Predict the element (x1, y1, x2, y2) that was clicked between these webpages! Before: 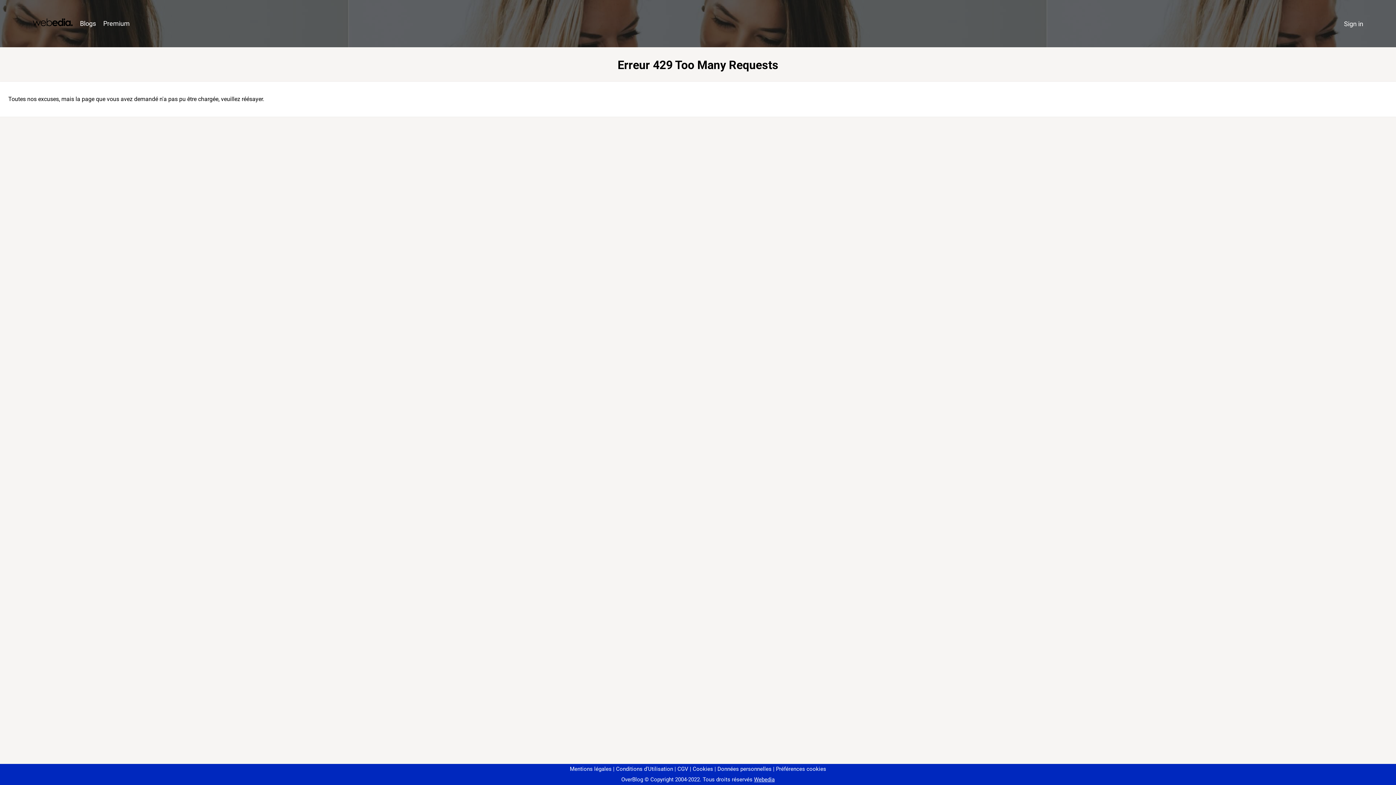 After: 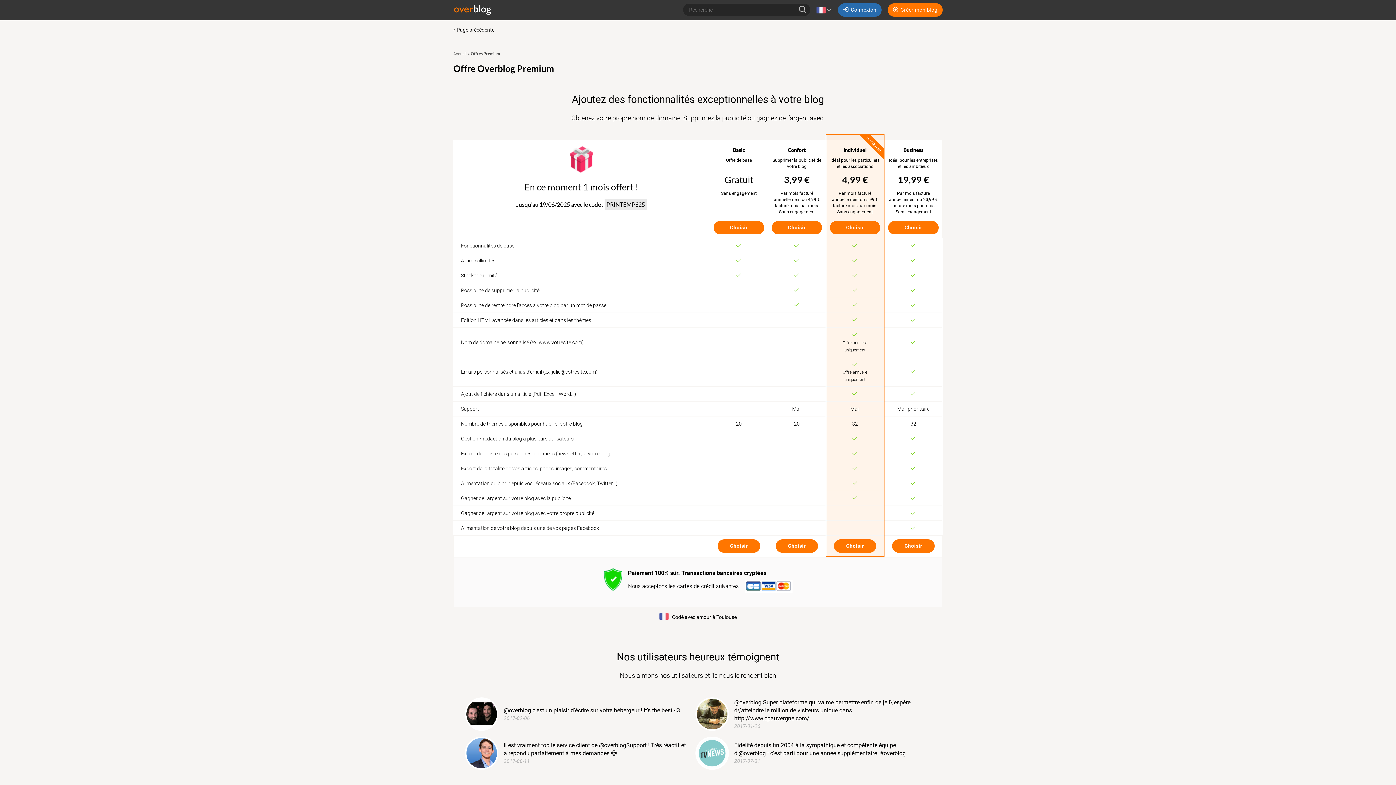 Action: label: Premium bbox: (99, 16, 133, 31)